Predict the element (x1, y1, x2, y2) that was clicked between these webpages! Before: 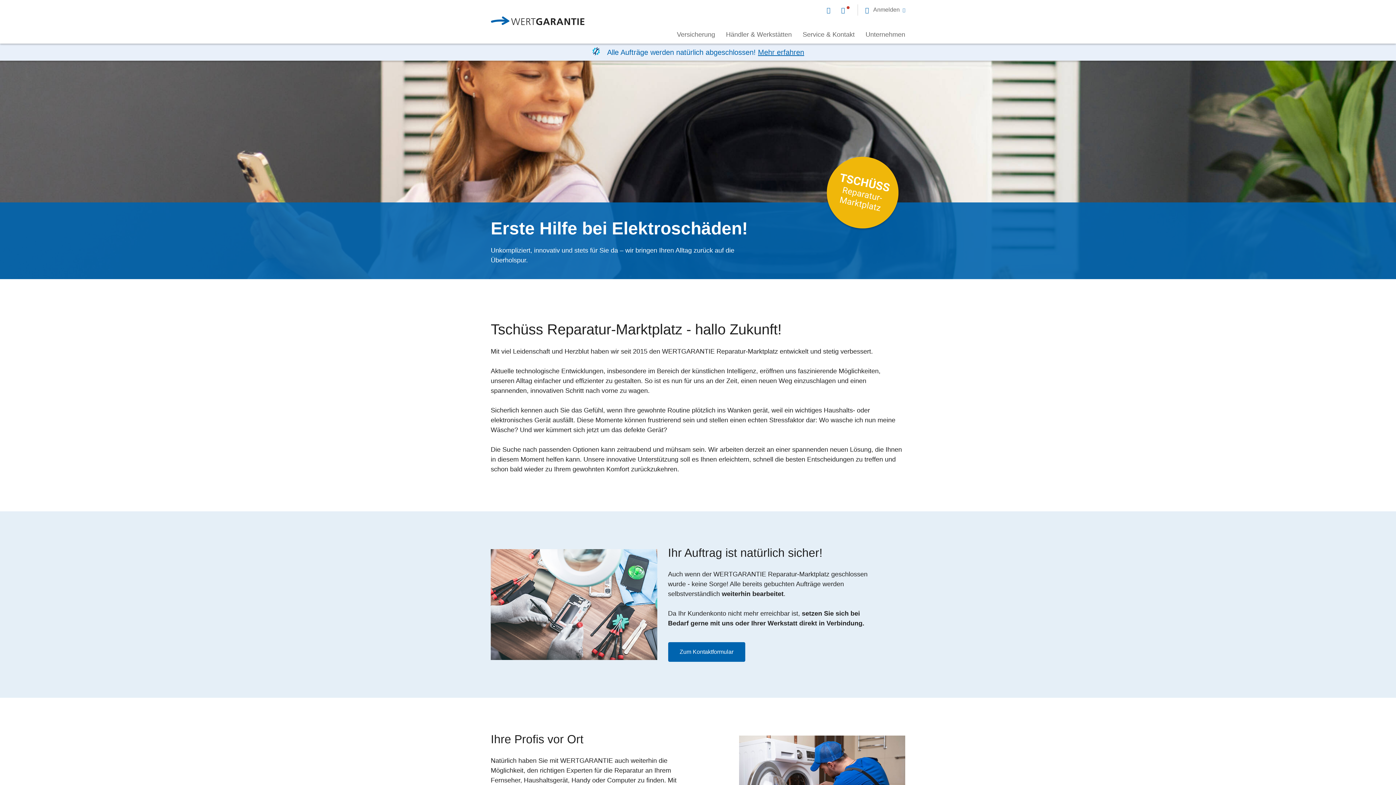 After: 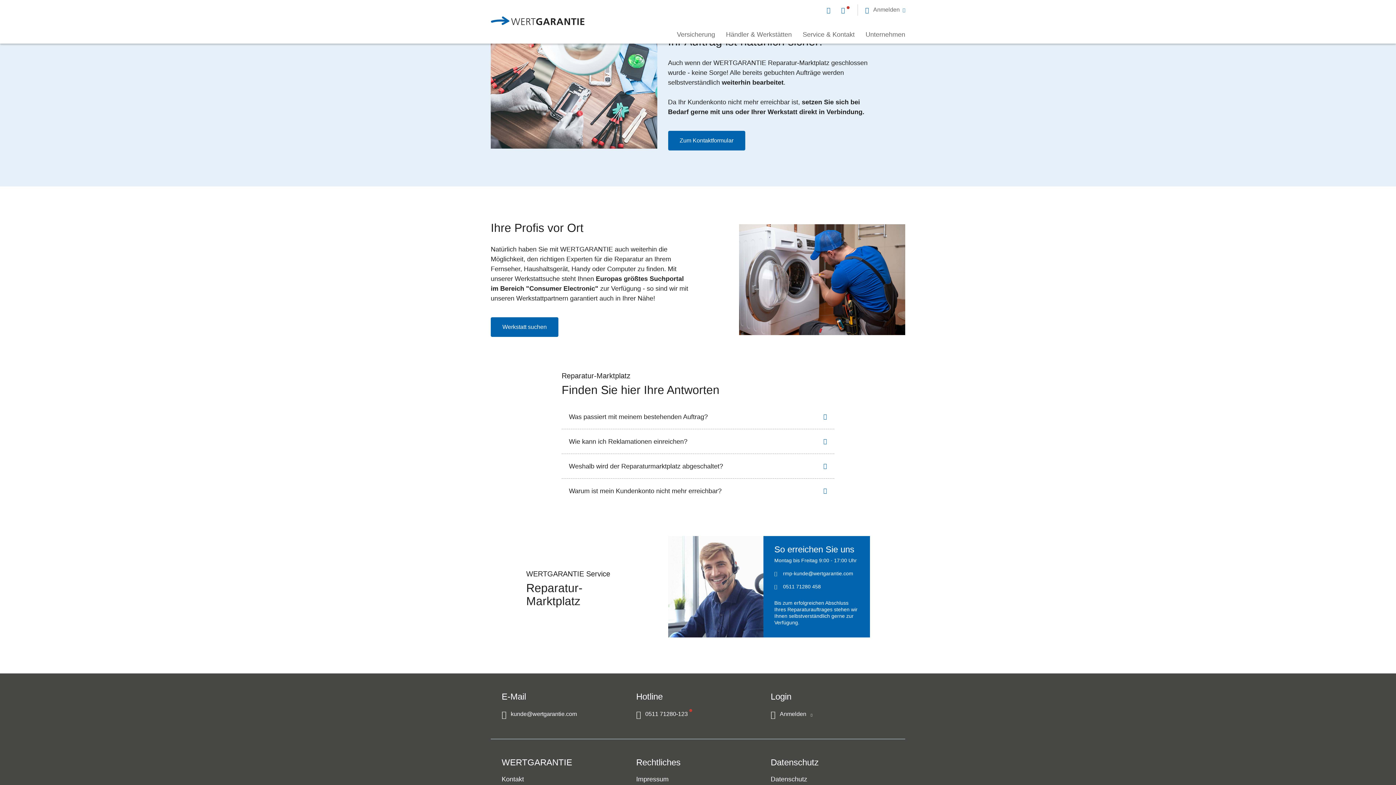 Action: bbox: (0, 43, 1396, 60) label: Alle Aufträge werden natürlich abgeschlossen! Mehr erfahren